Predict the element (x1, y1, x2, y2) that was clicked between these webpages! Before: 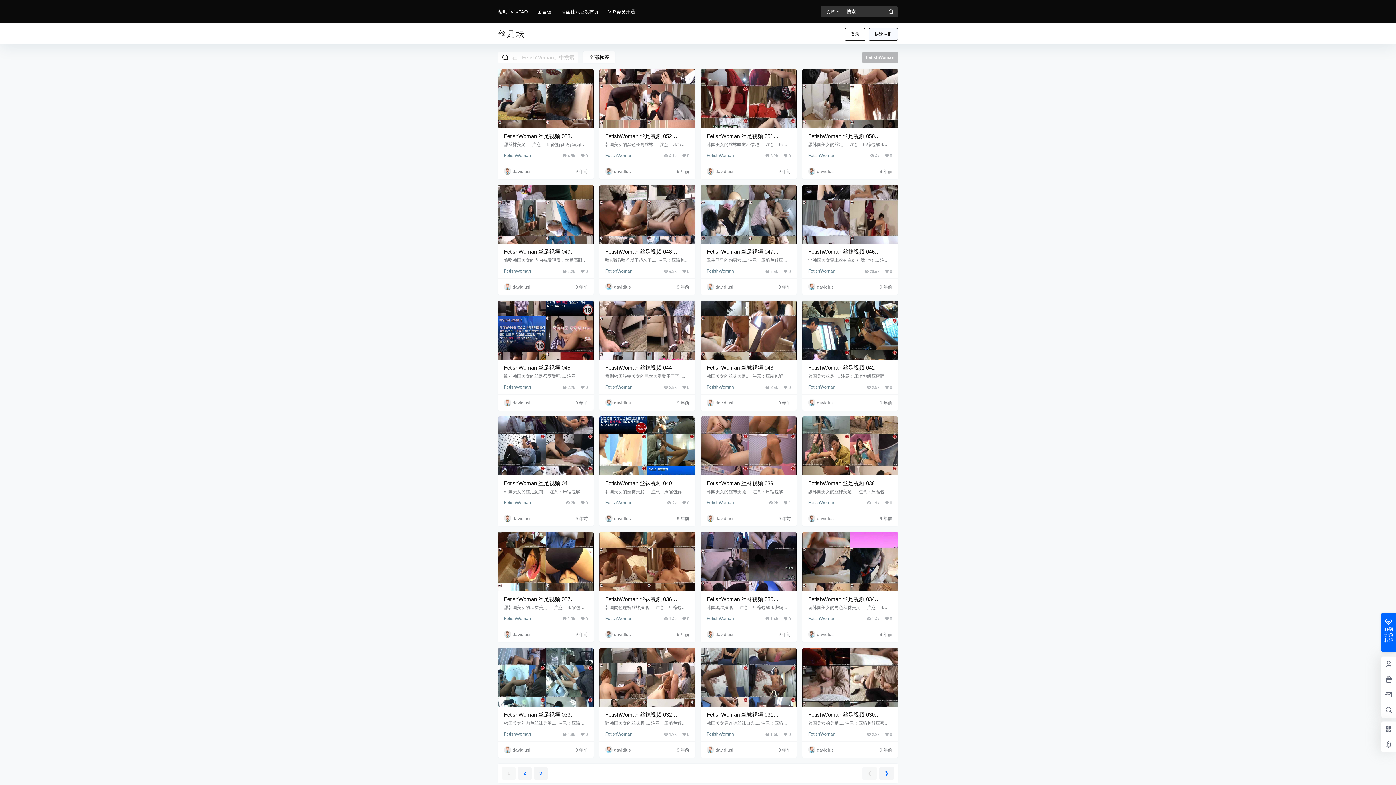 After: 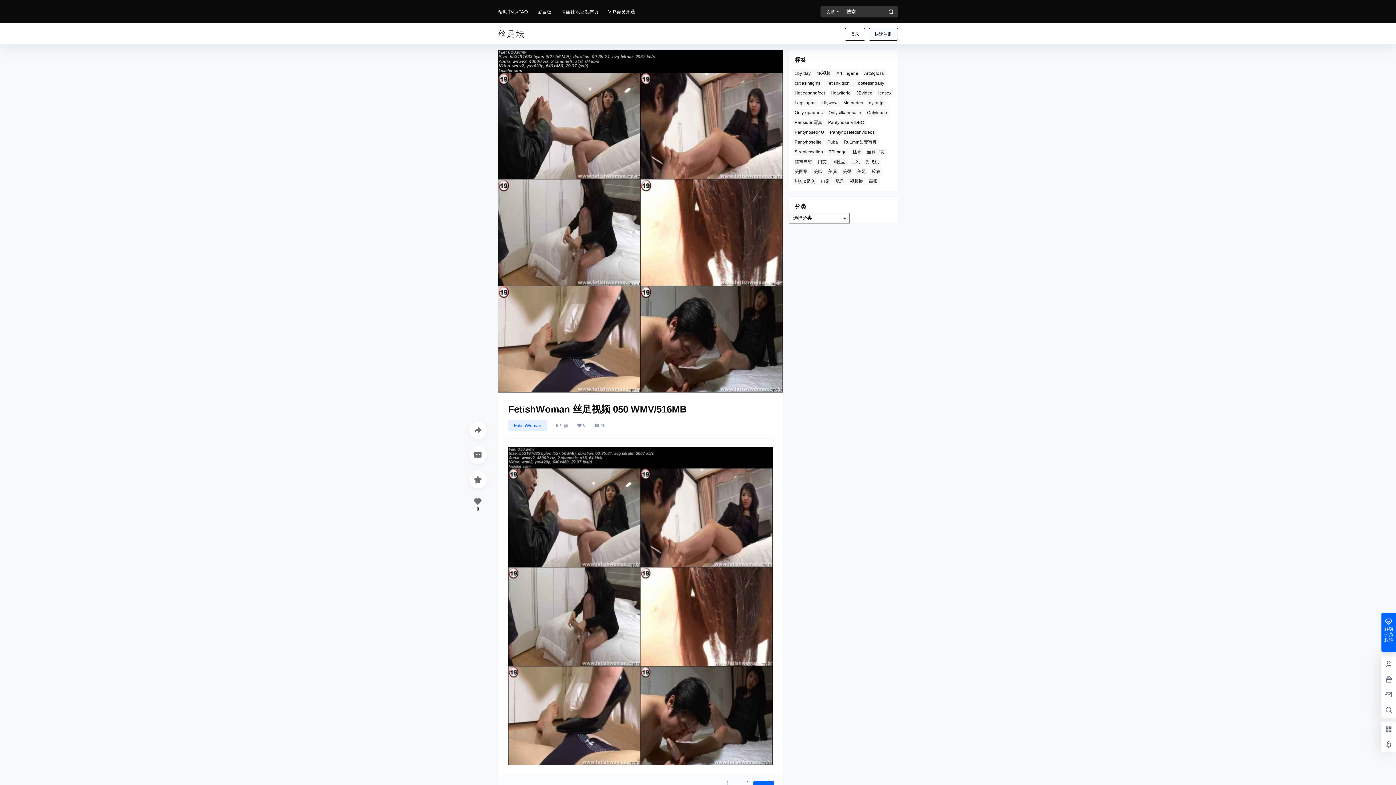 Action: bbox: (802, 69, 898, 128)